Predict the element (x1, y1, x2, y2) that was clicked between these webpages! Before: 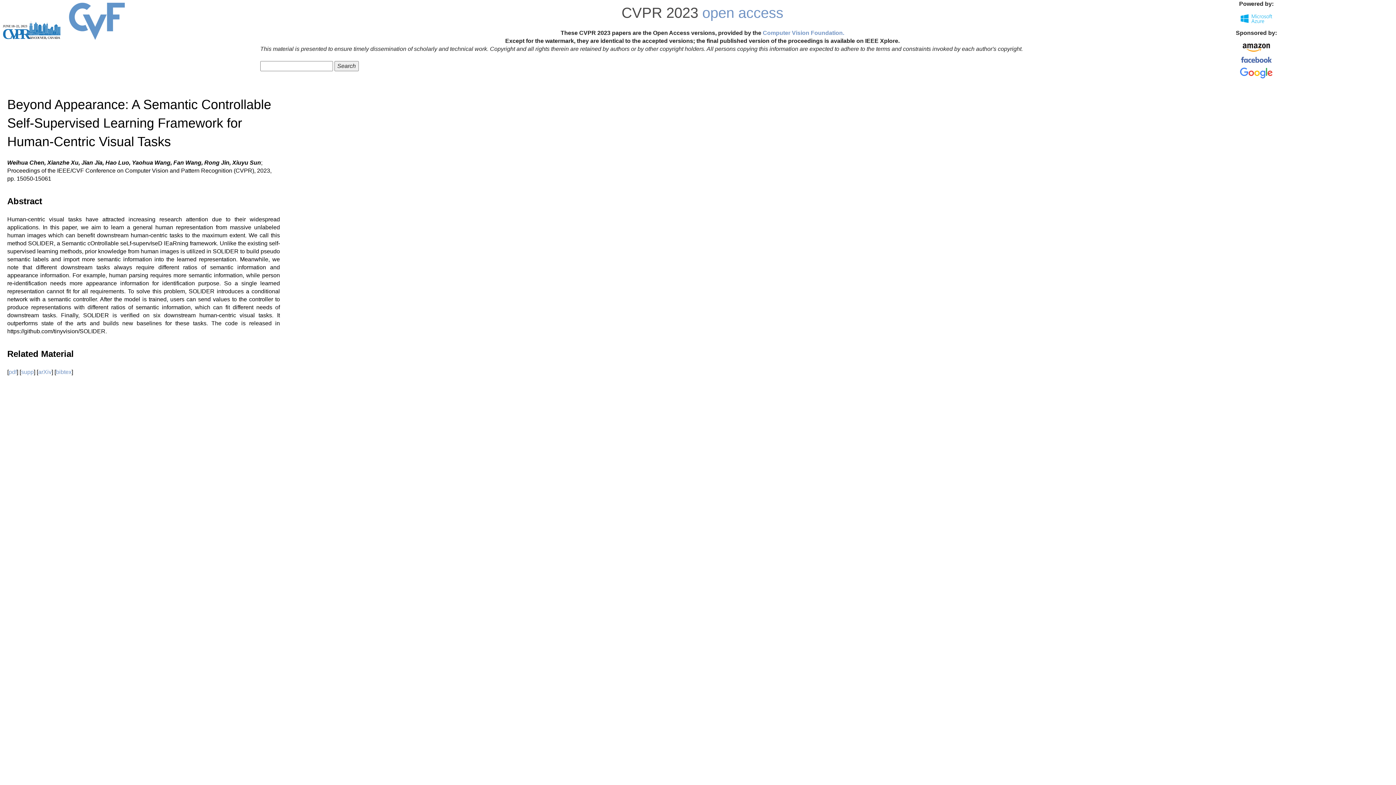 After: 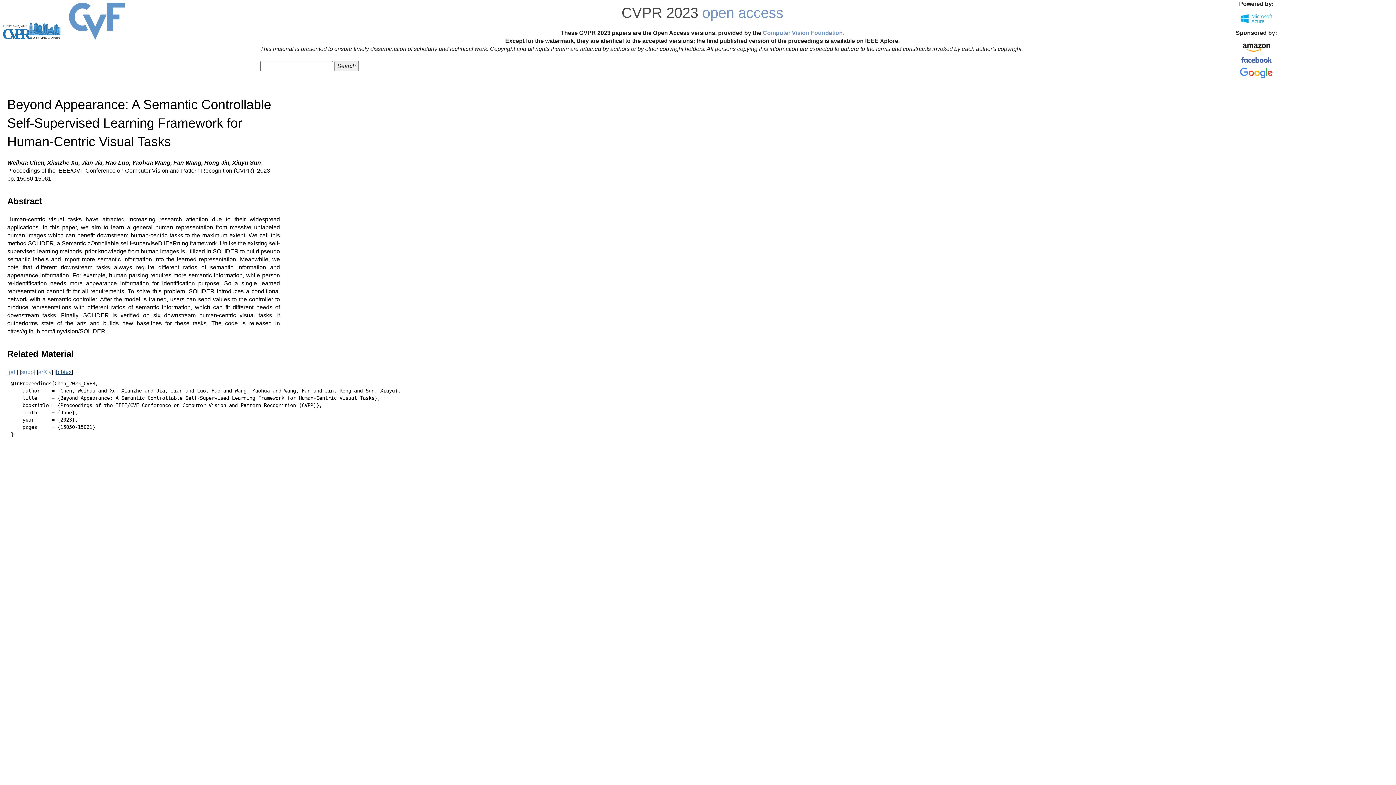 Action: label: bibtex bbox: (56, 369, 71, 375)